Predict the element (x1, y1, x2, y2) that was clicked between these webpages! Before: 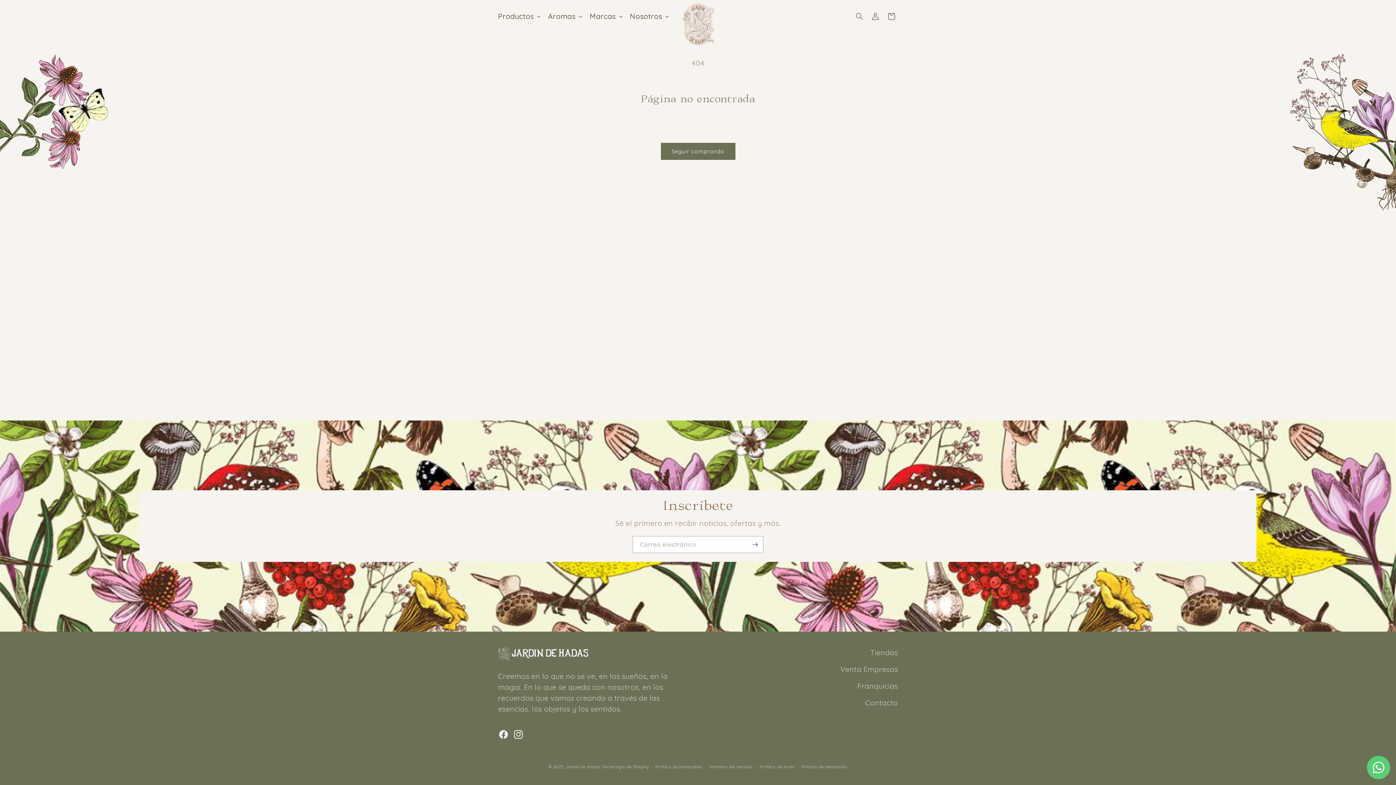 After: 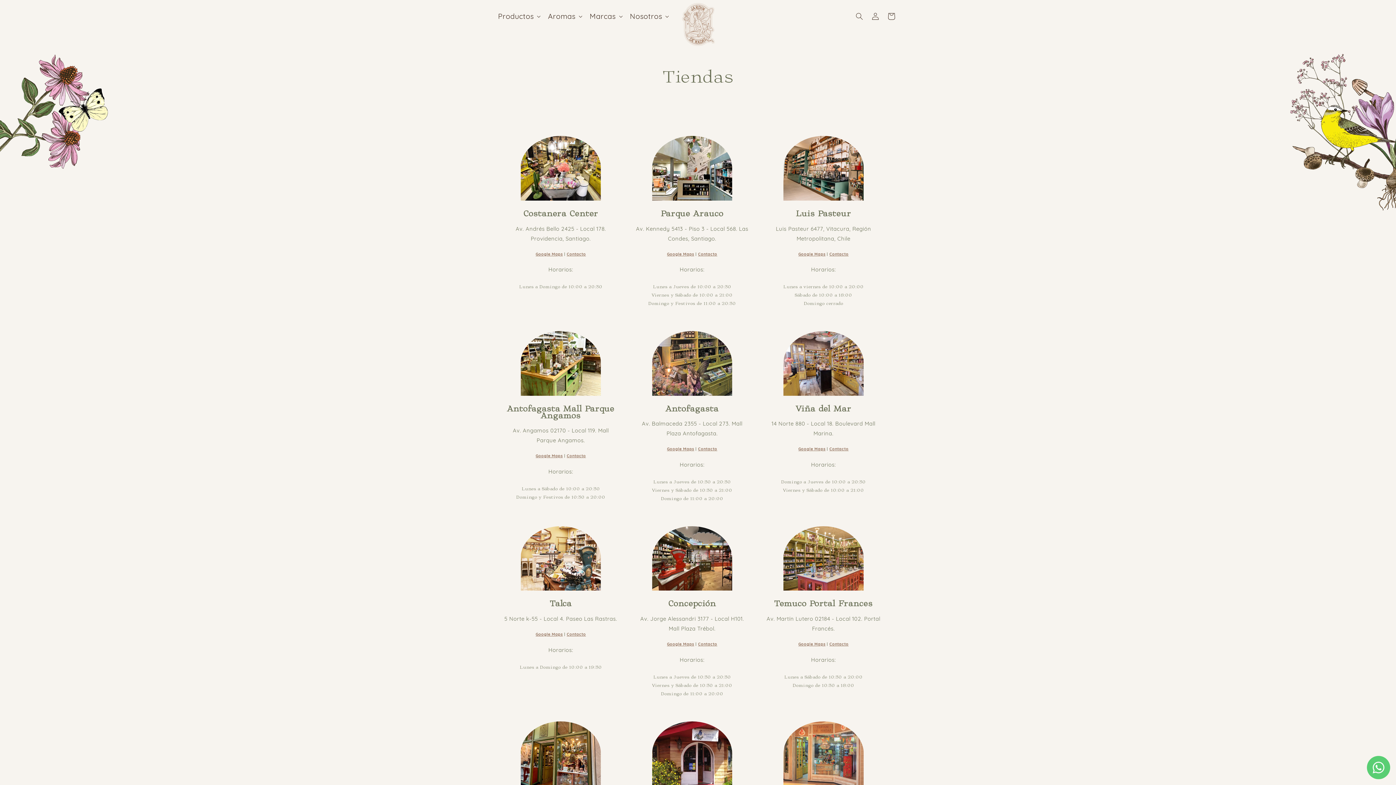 Action: label: Tiendas bbox: (870, 646, 898, 661)